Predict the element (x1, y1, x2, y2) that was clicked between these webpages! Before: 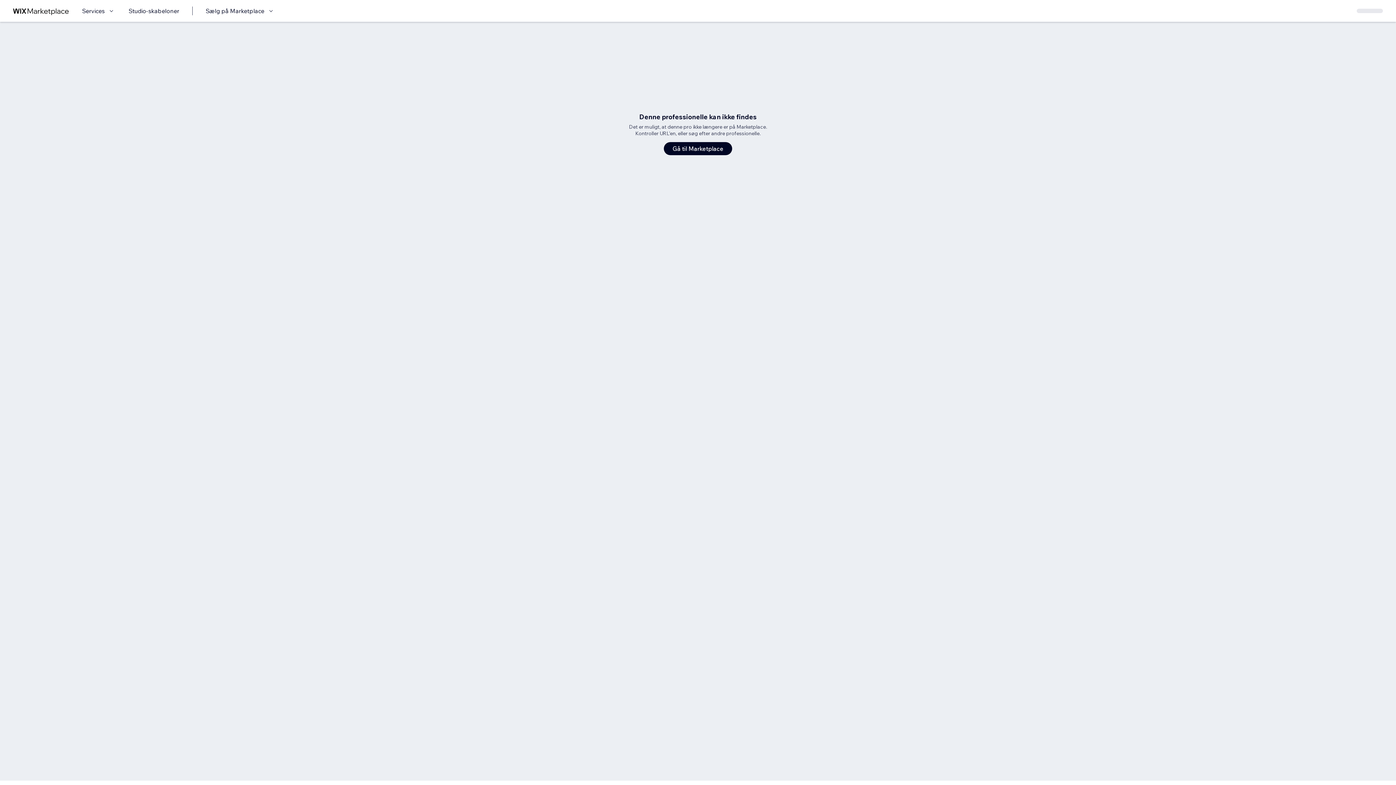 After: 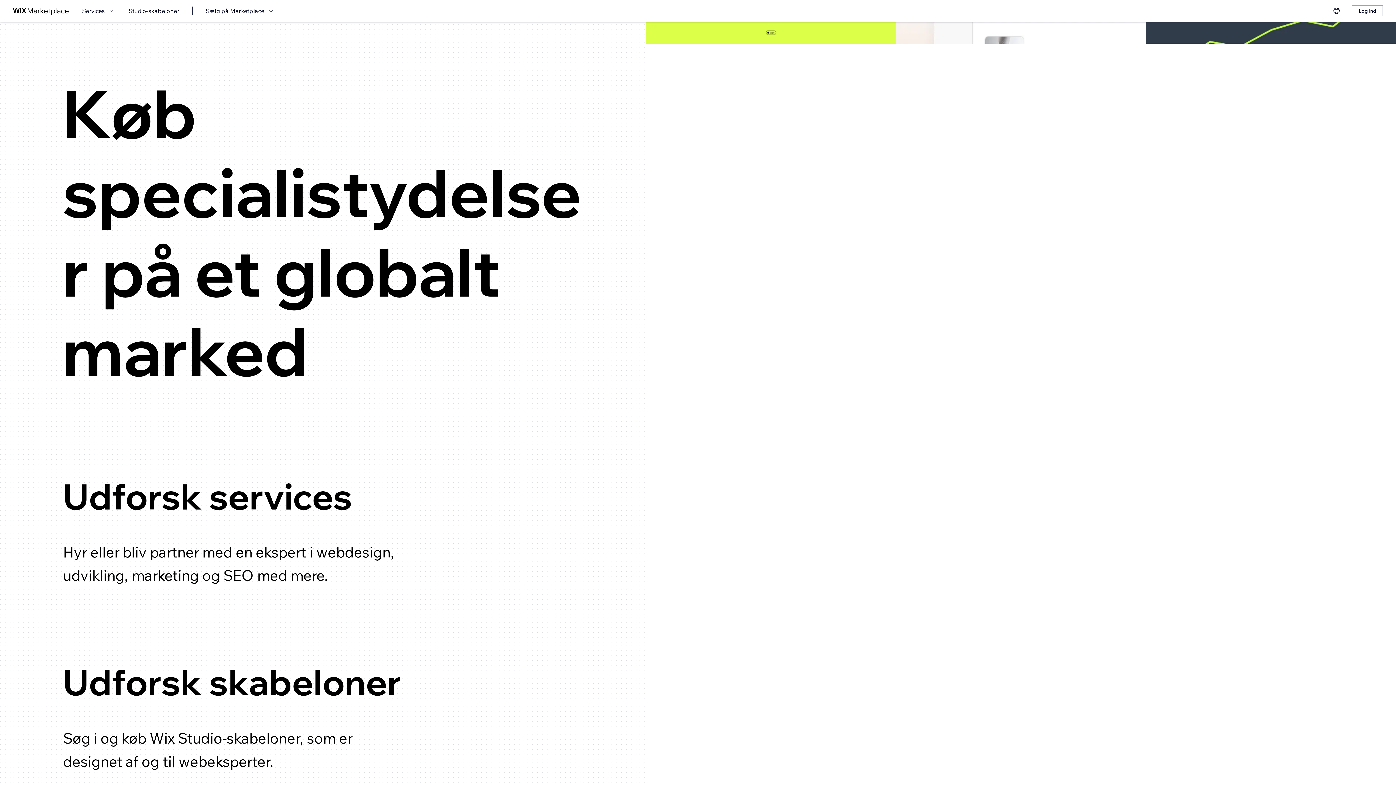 Action: bbox: (664, 142, 732, 155) label: Gå til Marketplace